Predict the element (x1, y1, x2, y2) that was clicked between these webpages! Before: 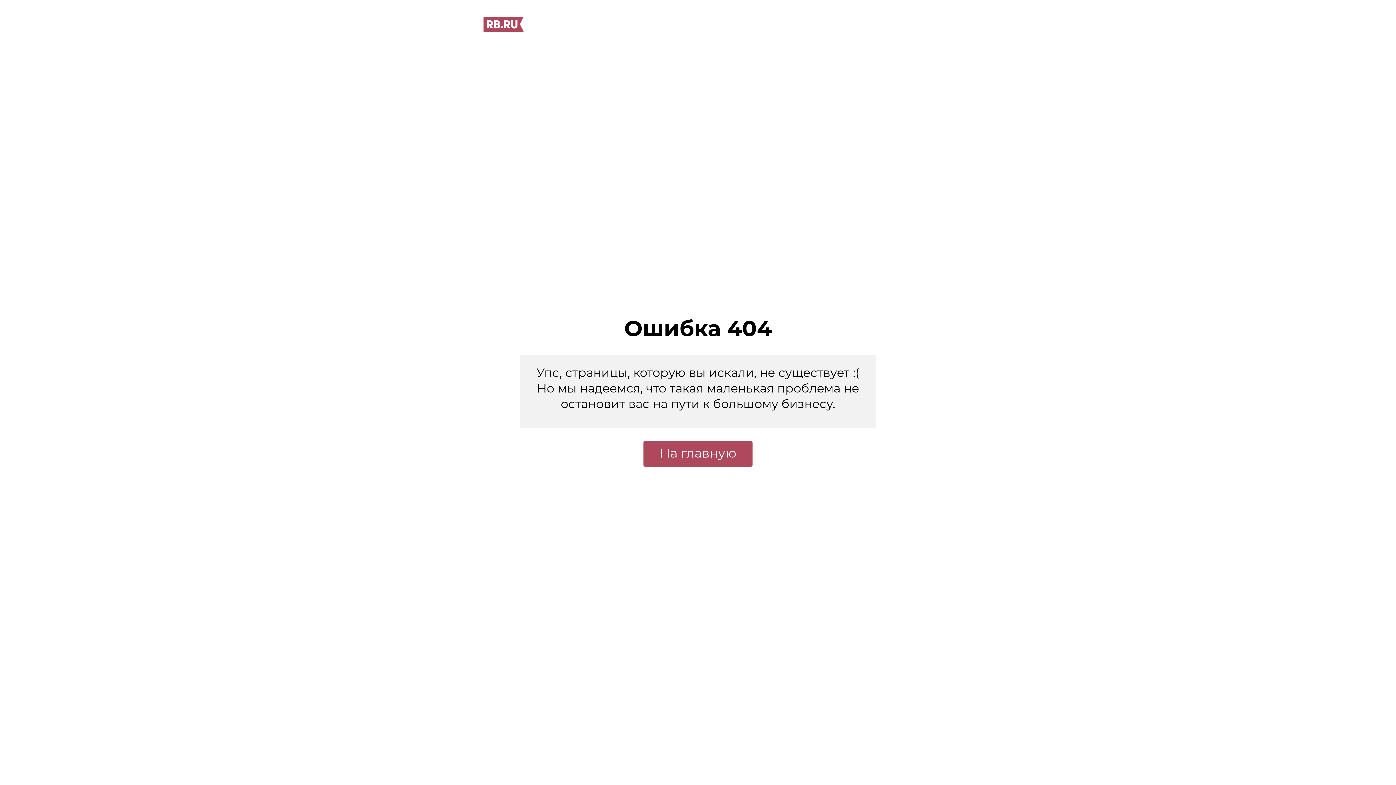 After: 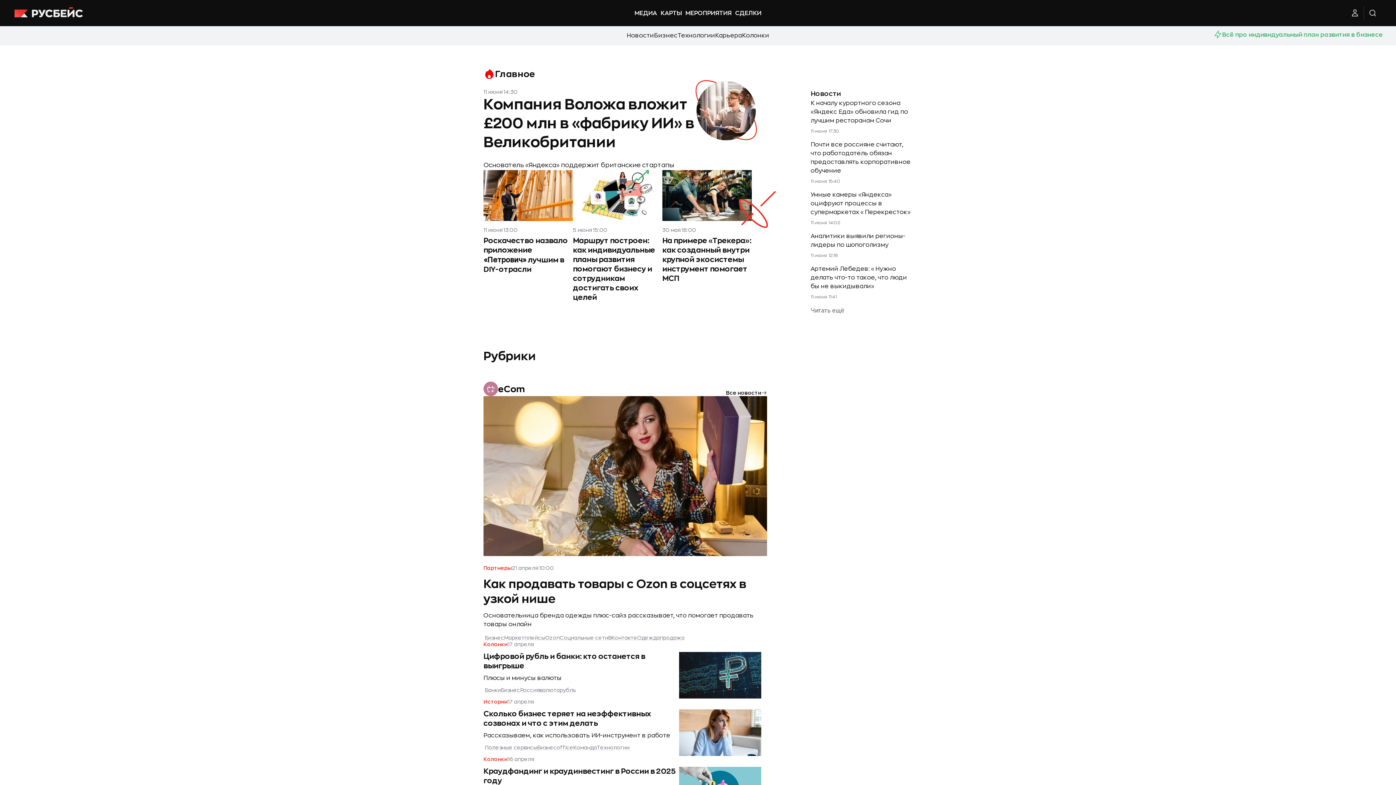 Action: label: На главную bbox: (643, 441, 752, 466)